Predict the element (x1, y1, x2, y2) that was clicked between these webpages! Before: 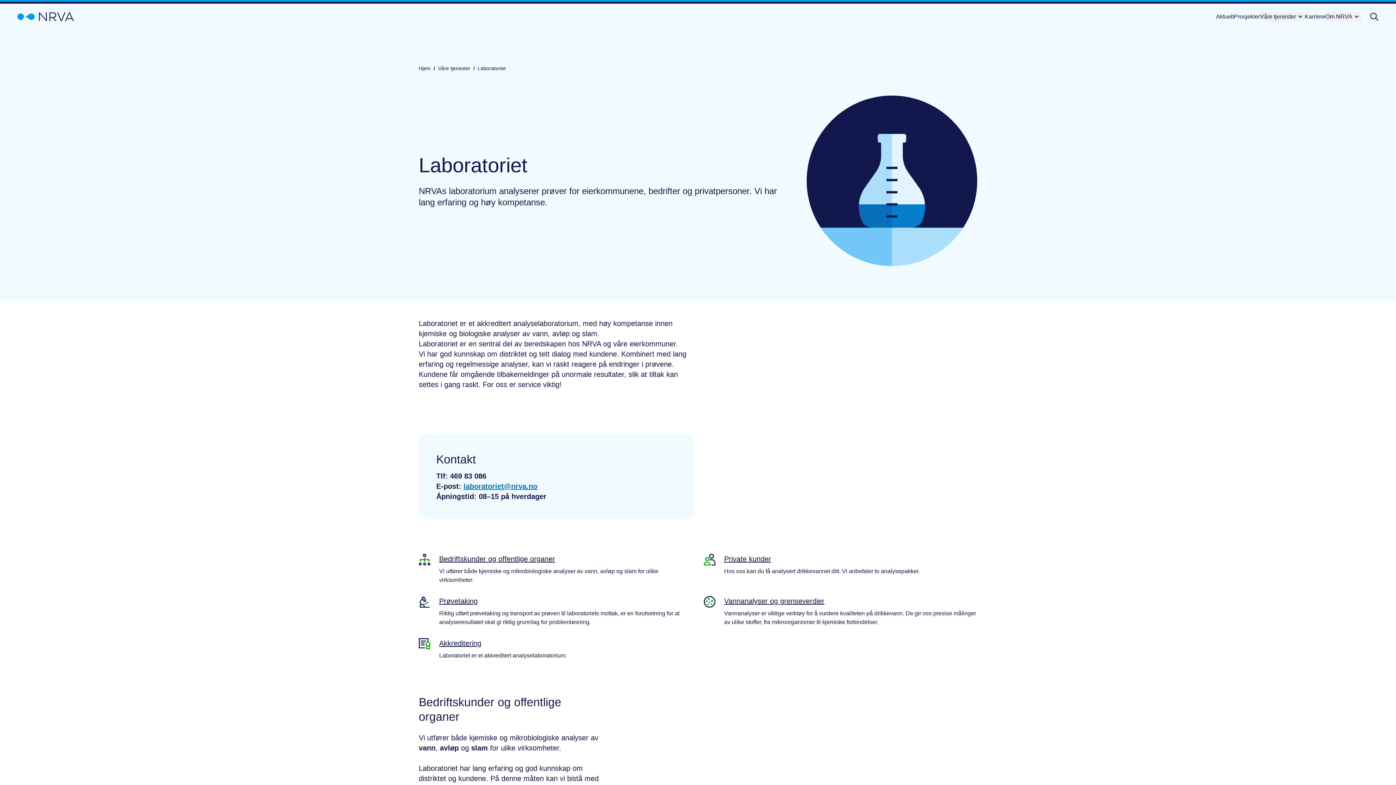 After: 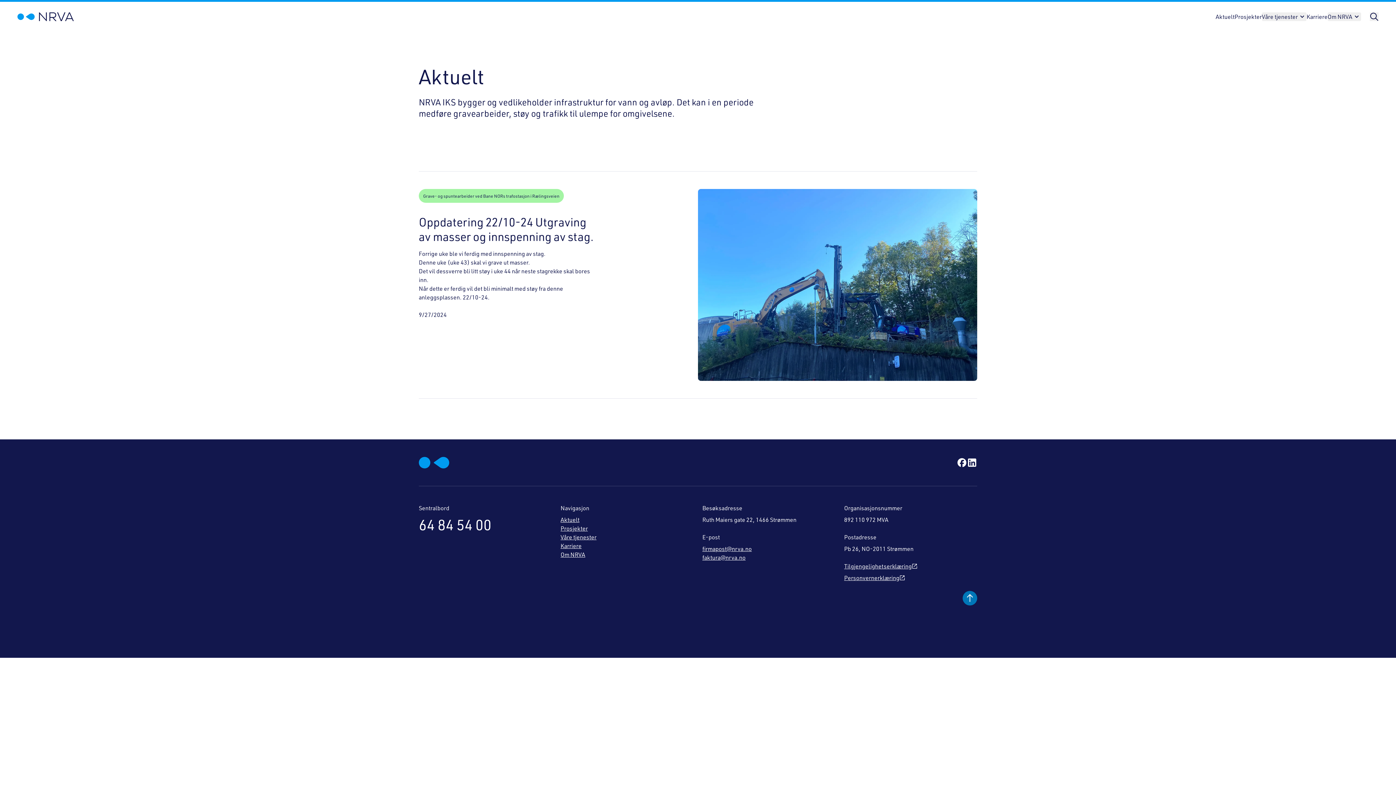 Action: label: Aktuelt bbox: (1216, 12, 1234, 21)